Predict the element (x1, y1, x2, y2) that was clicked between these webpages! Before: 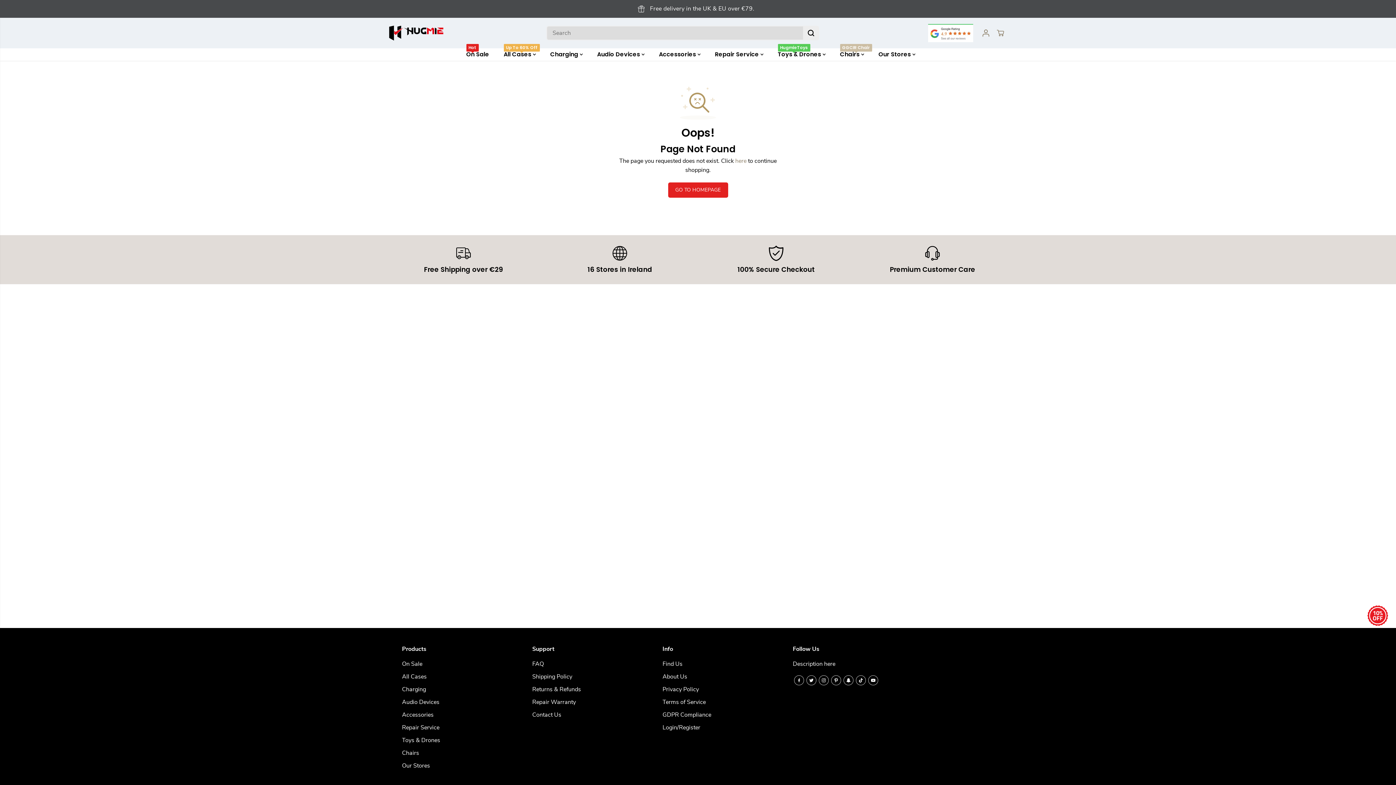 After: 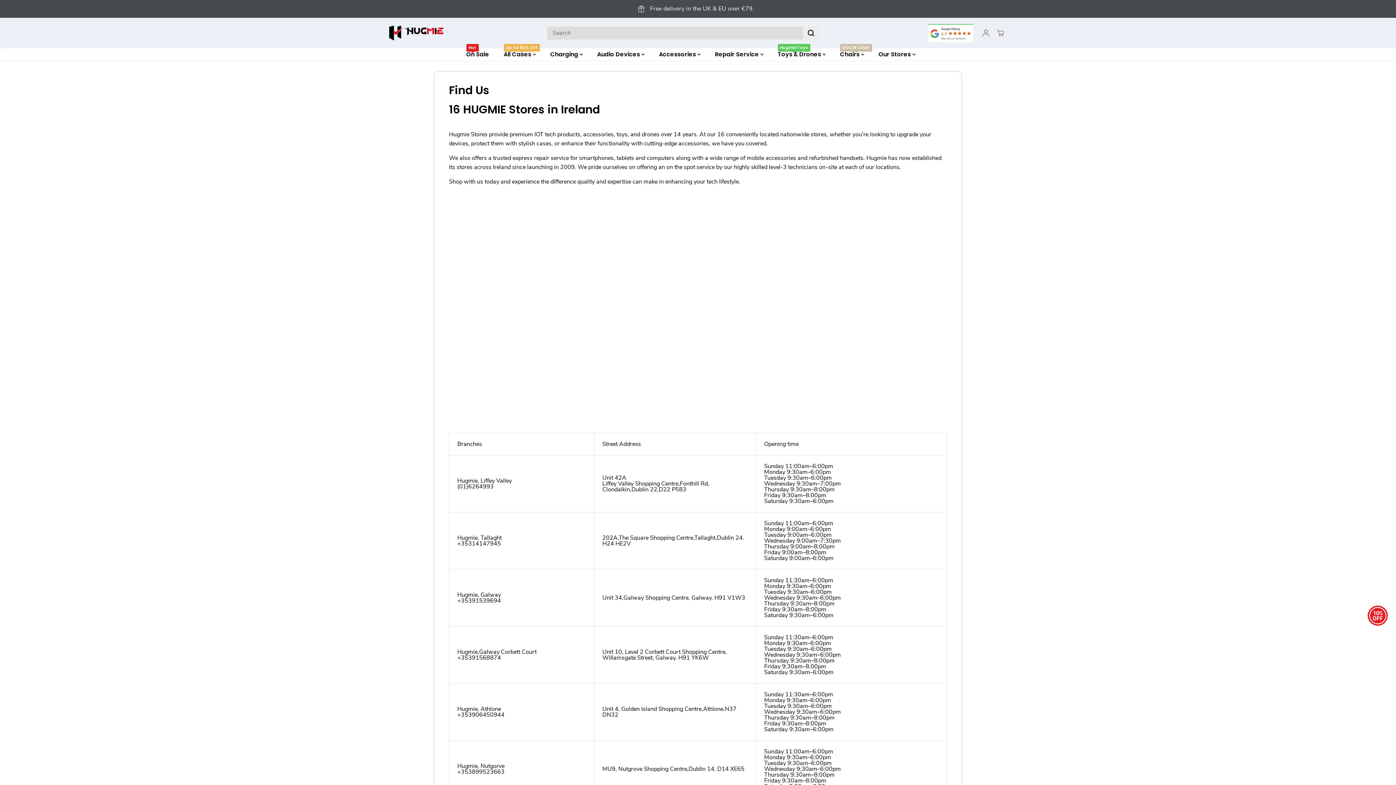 Action: bbox: (878, 48, 926, 60) label: Our Stores 